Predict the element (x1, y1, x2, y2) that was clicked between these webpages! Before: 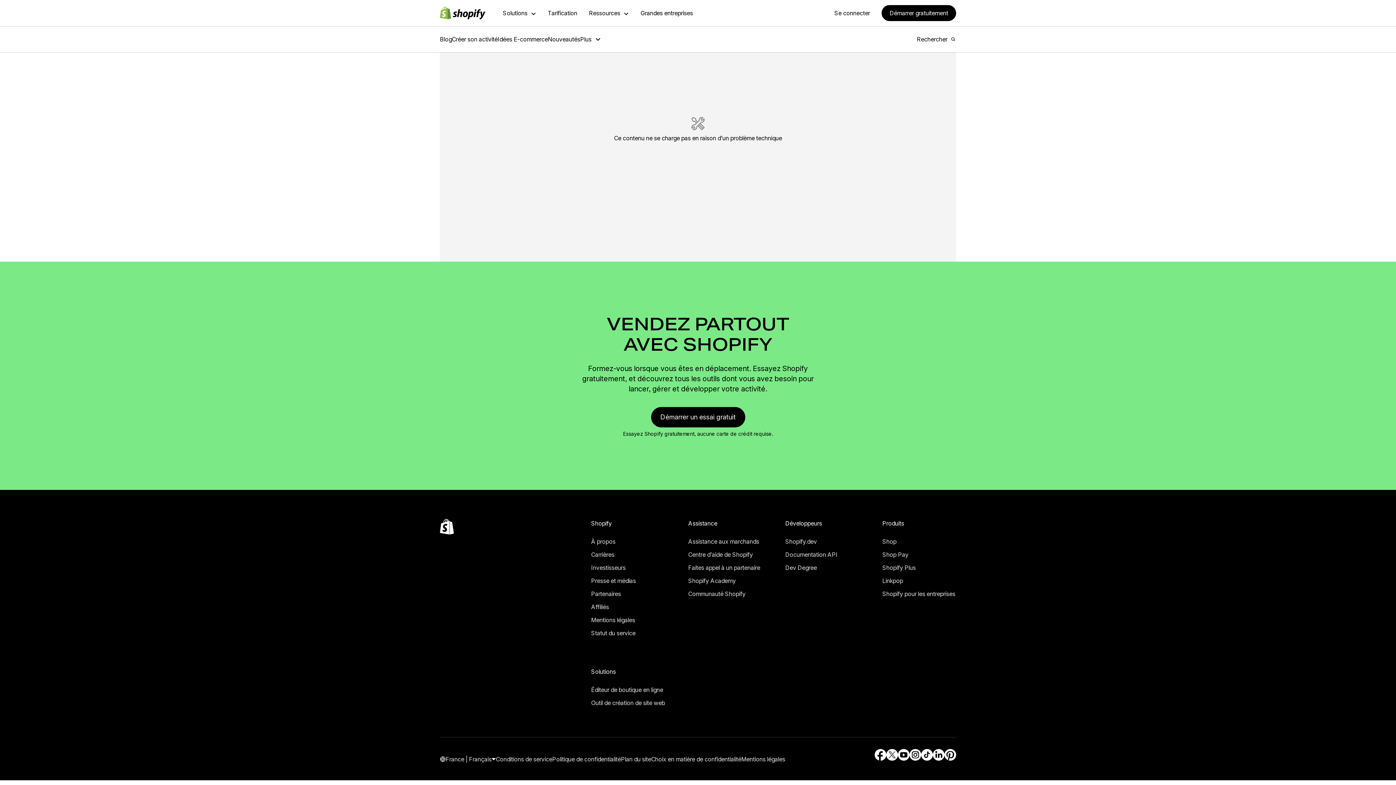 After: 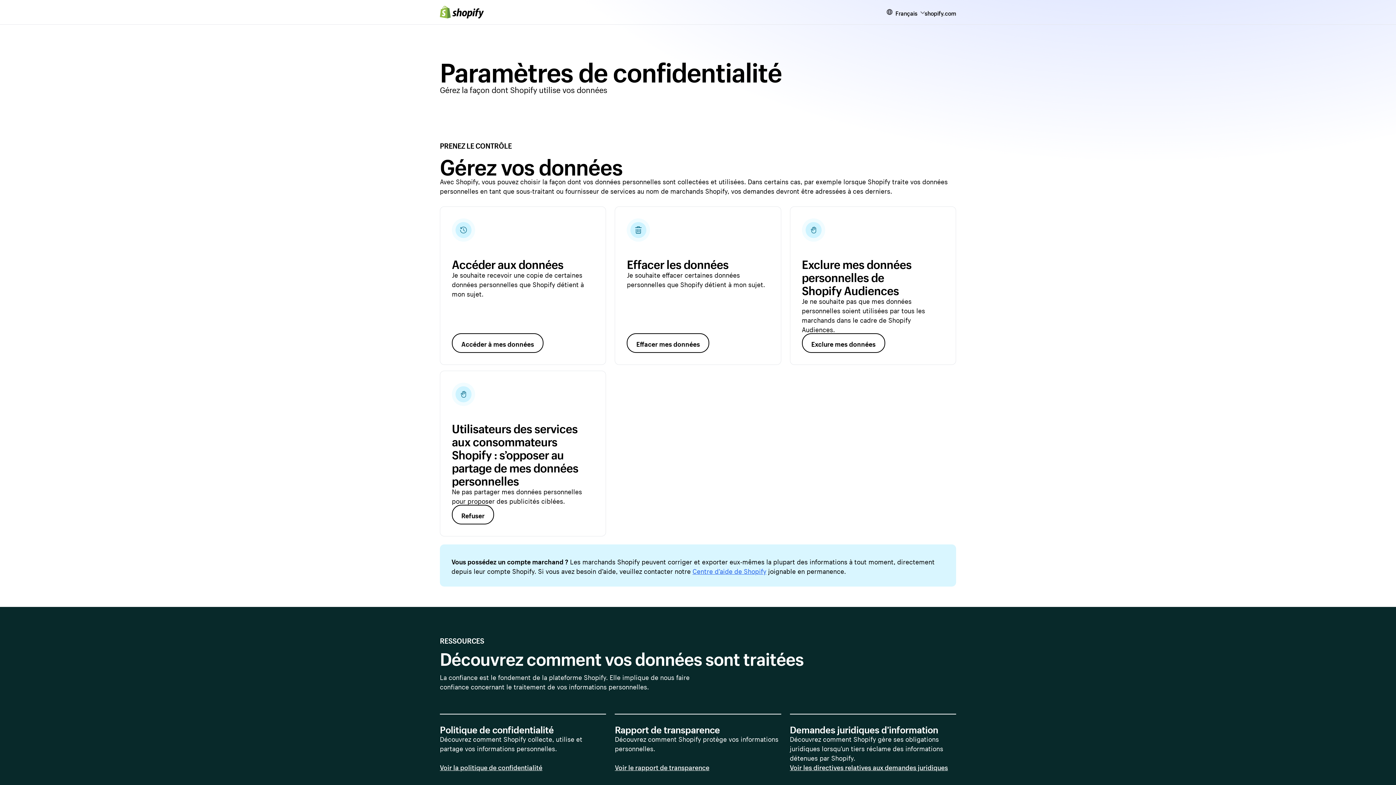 Action: bbox: (651, 745, 741, 753) label: Source externe : Choix en matière de confidentialité